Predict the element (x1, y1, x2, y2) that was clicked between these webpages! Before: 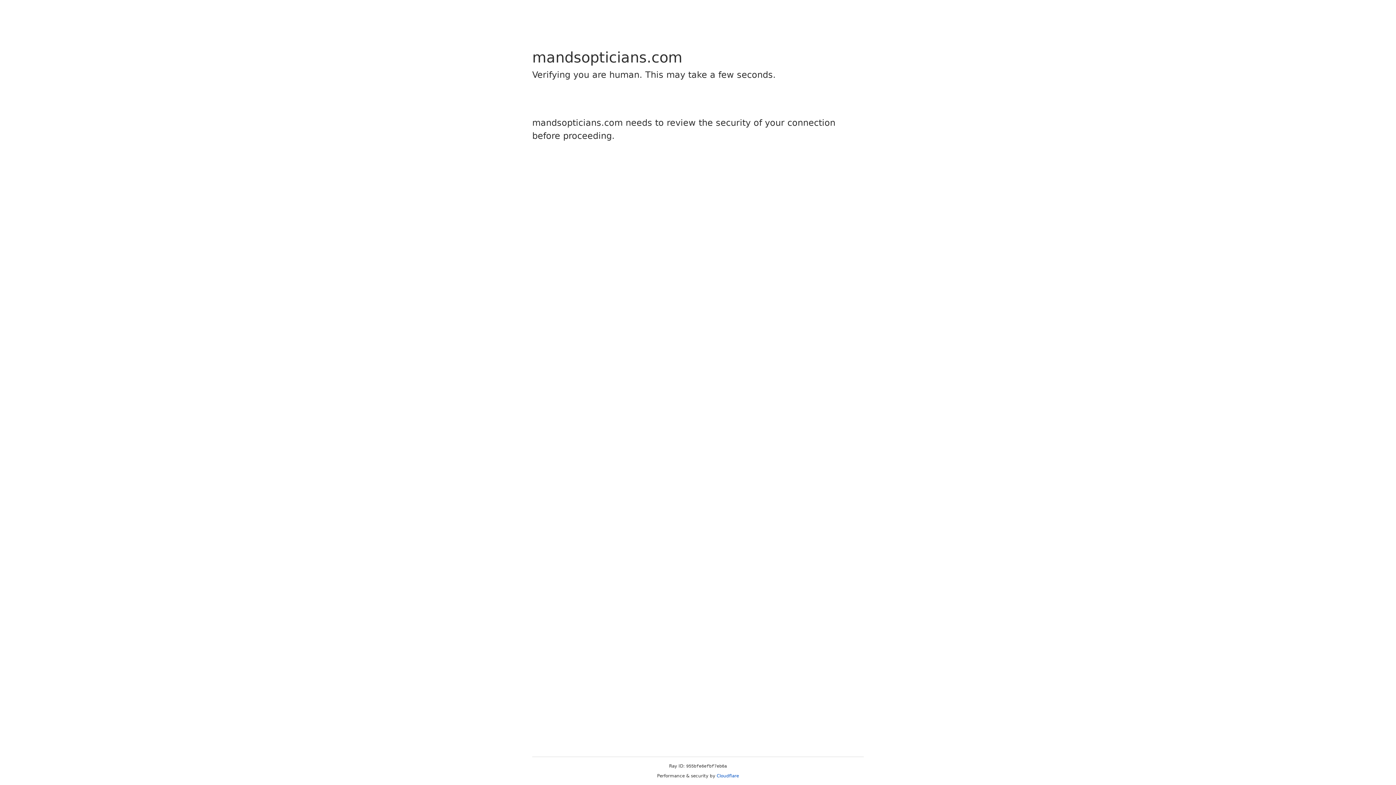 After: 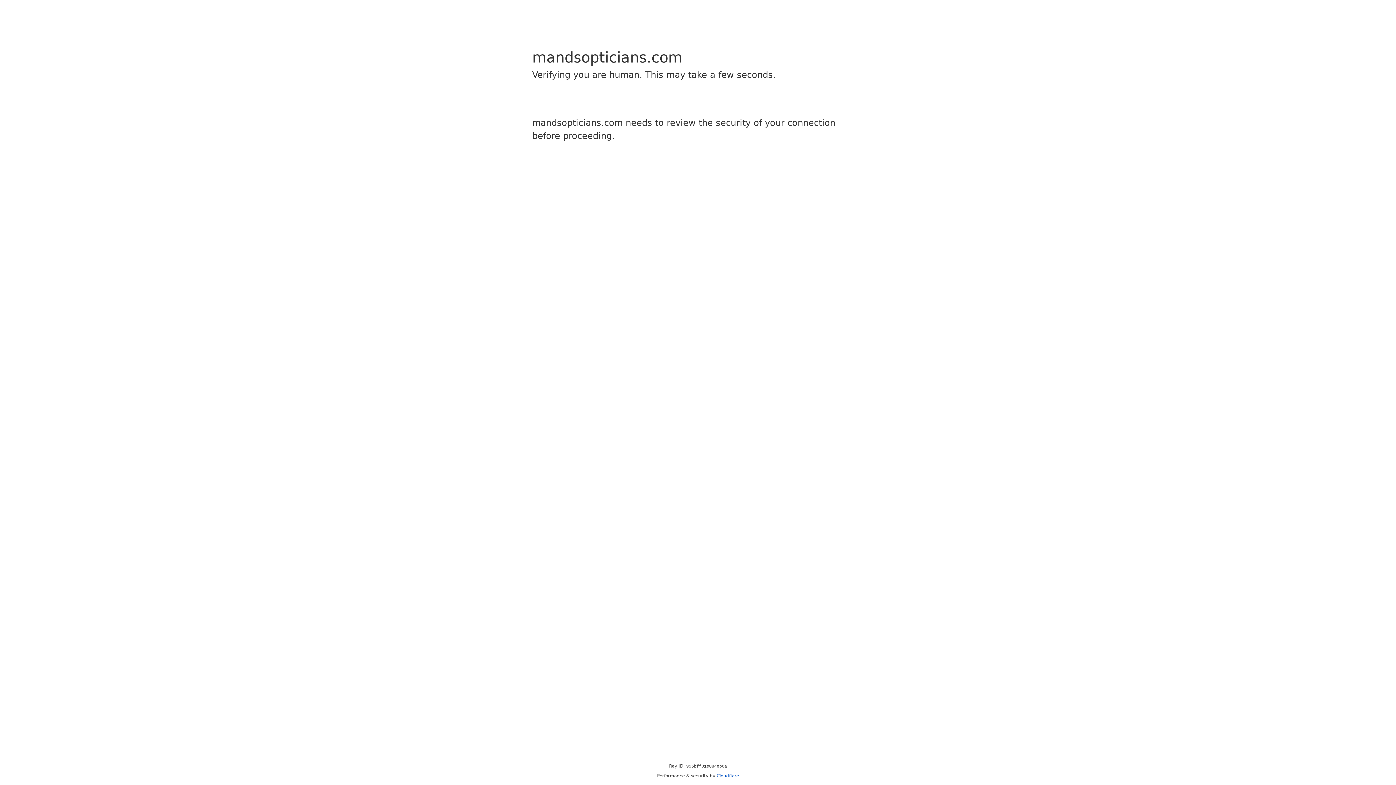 Action: label: Cloudflare bbox: (716, 773, 739, 778)